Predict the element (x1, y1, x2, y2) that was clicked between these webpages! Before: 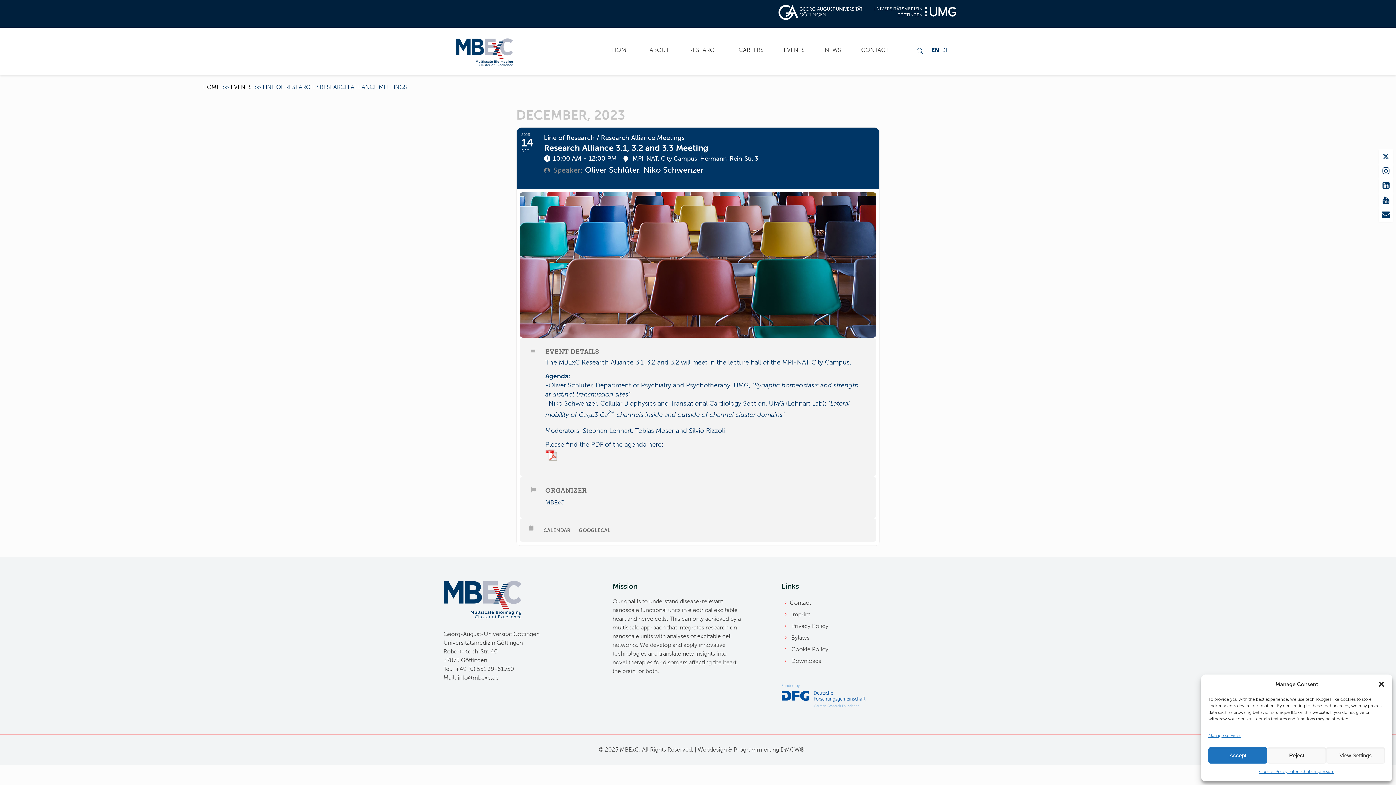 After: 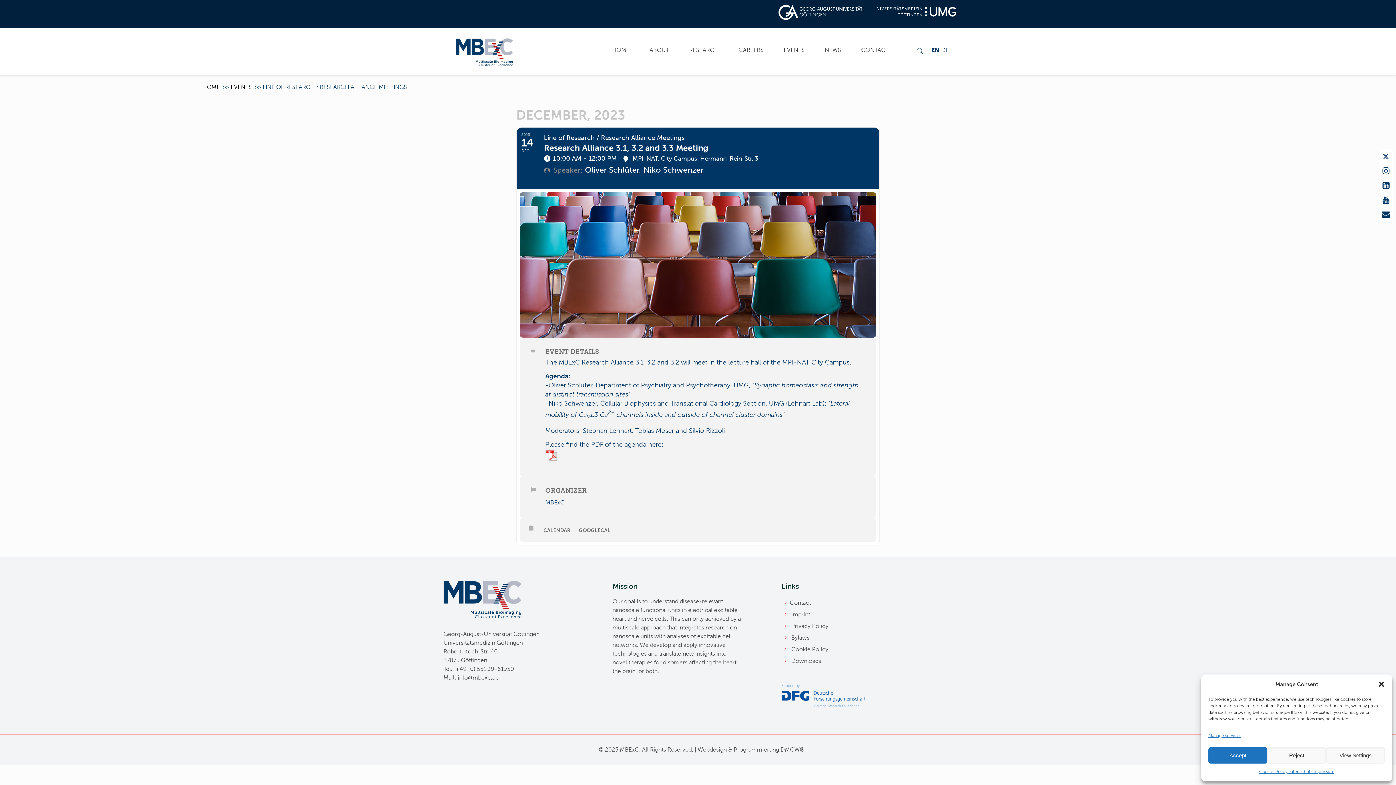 Action: label: 2023
14
DEC
Line of Research / Research Alliance Meetings
Research Alliance 3.1, 3.2 and 3.3 Meeting
10:00 AM - 12:00 PM MPI-NAT, City Campus, Hermann-Rein-Str. 3
Speaker:Oliver Schlüter, Niko Schwenzer bbox: (516, 127, 879, 189)